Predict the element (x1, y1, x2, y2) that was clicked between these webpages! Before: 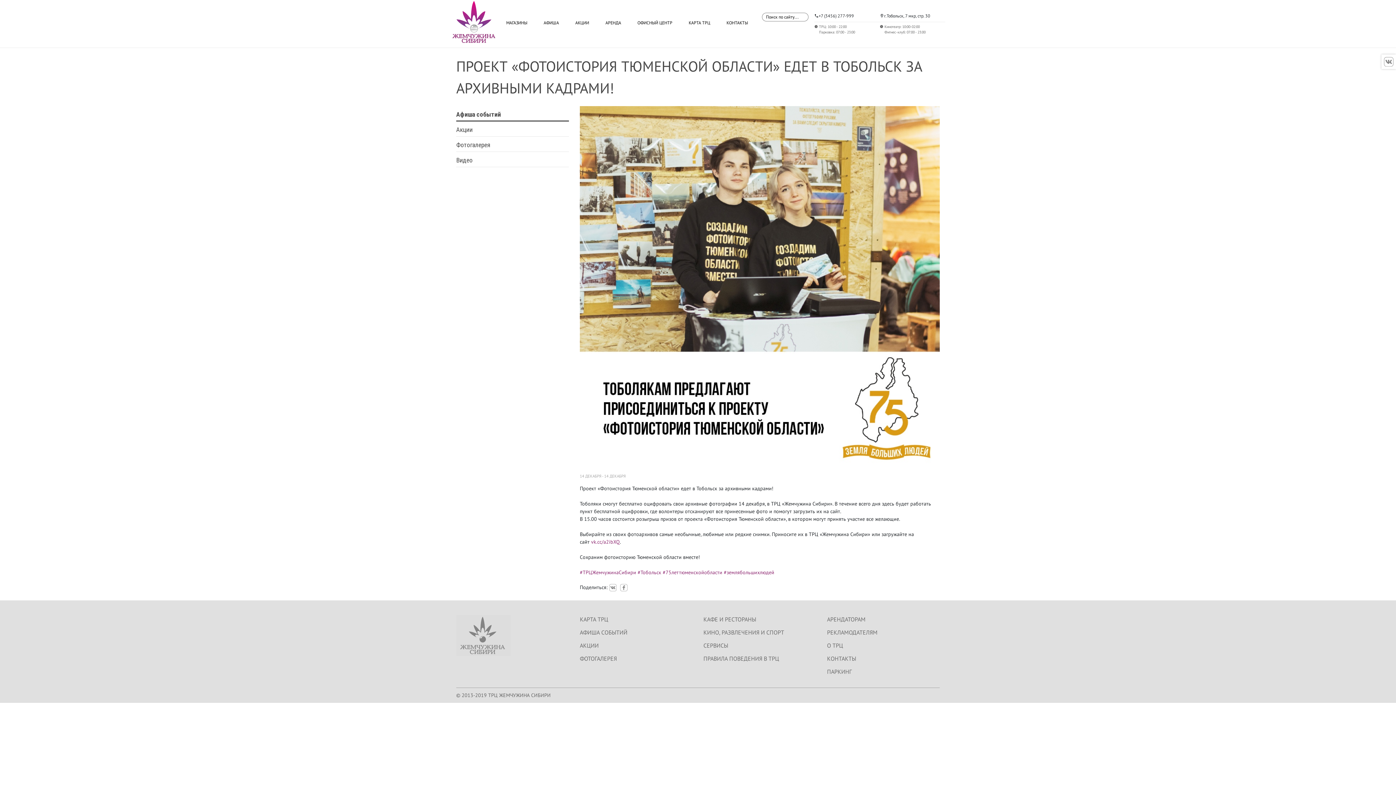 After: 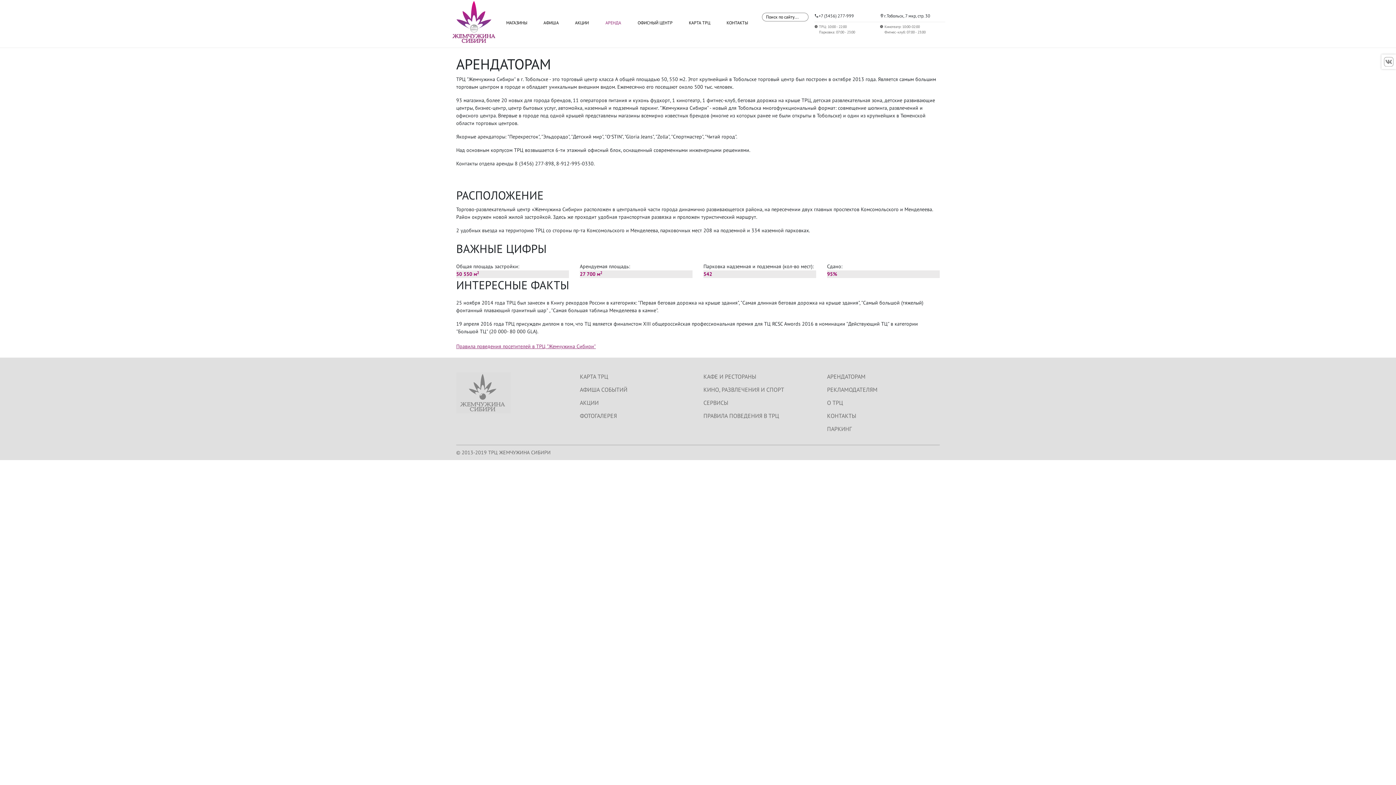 Action: label: АРЕНДАТОРАМ bbox: (827, 615, 940, 623)